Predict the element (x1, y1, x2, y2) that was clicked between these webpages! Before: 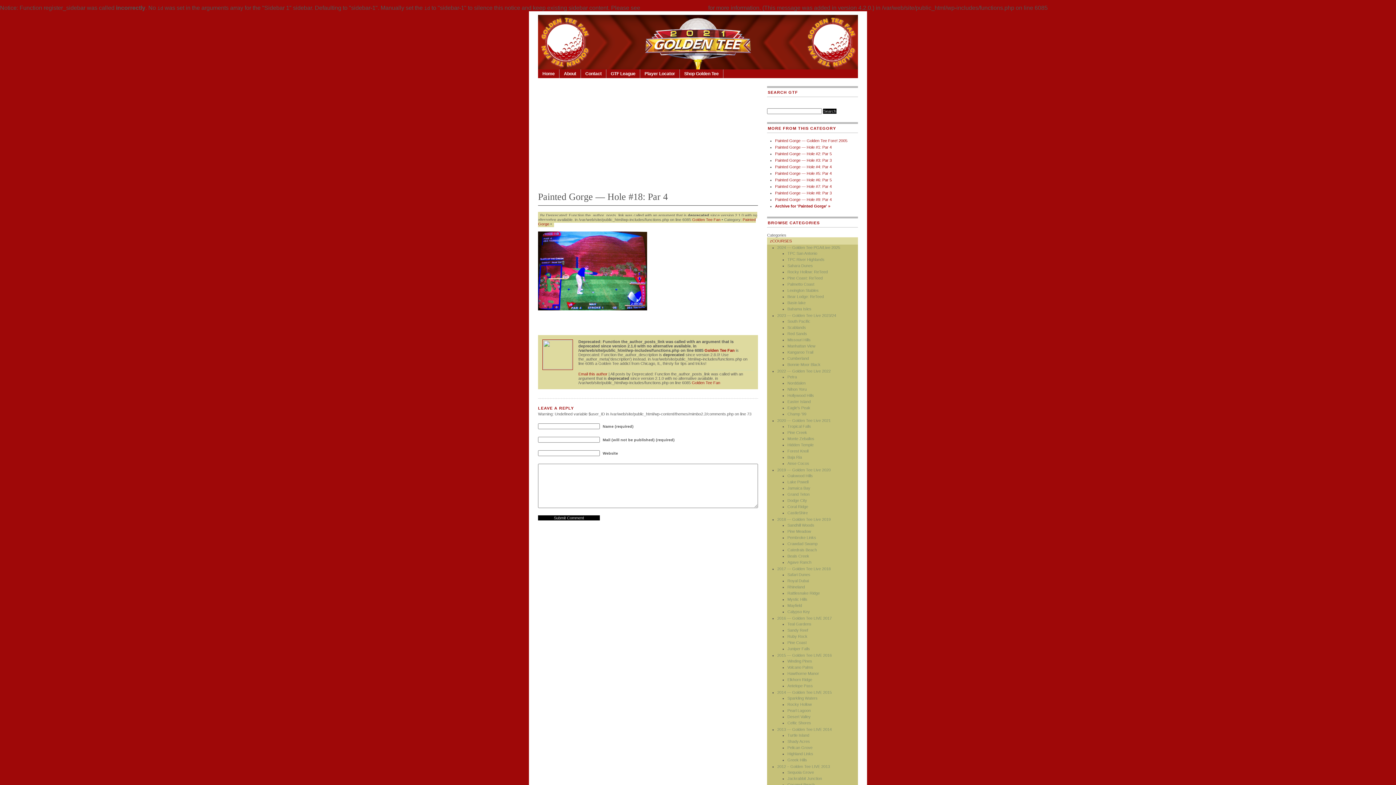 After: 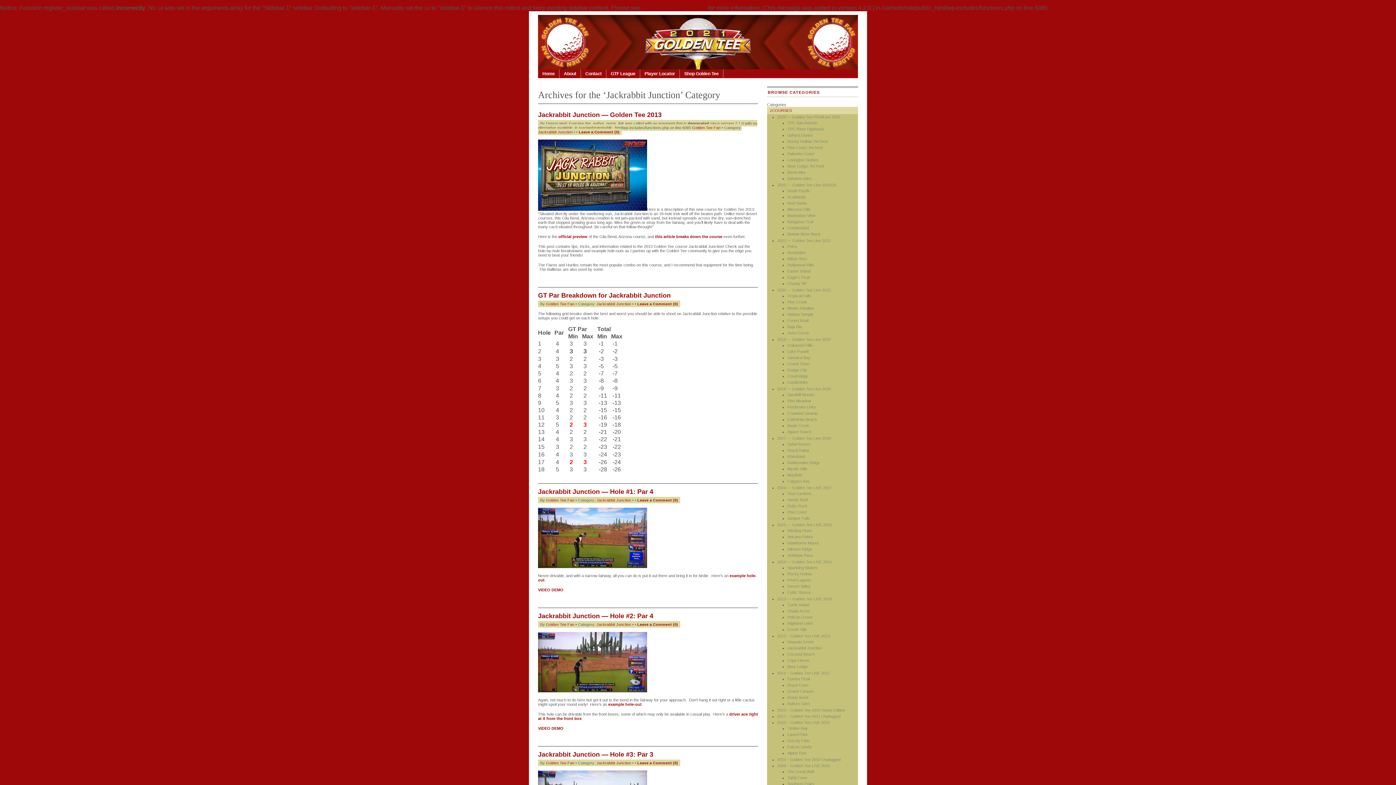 Action: bbox: (787, 776, 858, 781) label: Jackrabbit Junction